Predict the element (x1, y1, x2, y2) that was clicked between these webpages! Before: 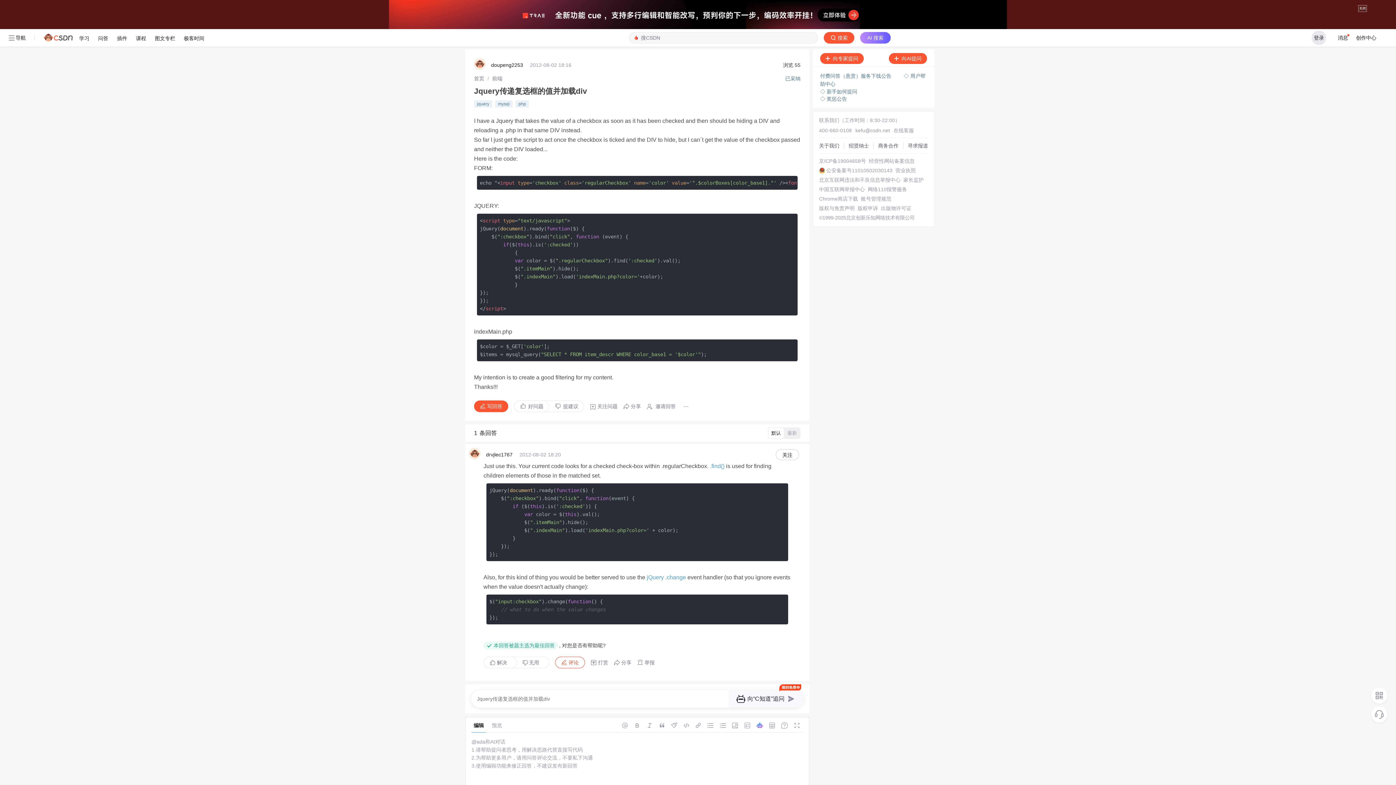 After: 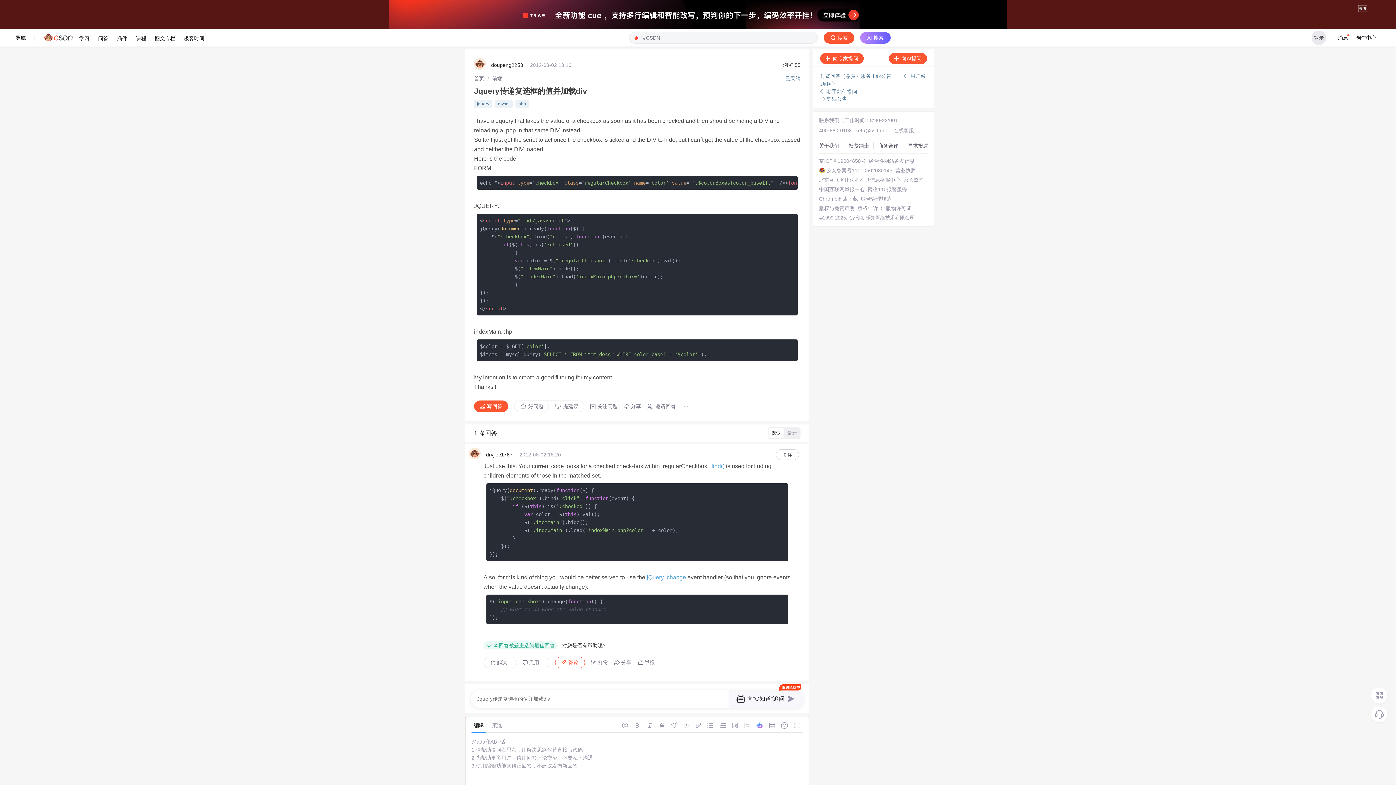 Action: label: 出版物许可证 bbox: (881, 205, 911, 211)